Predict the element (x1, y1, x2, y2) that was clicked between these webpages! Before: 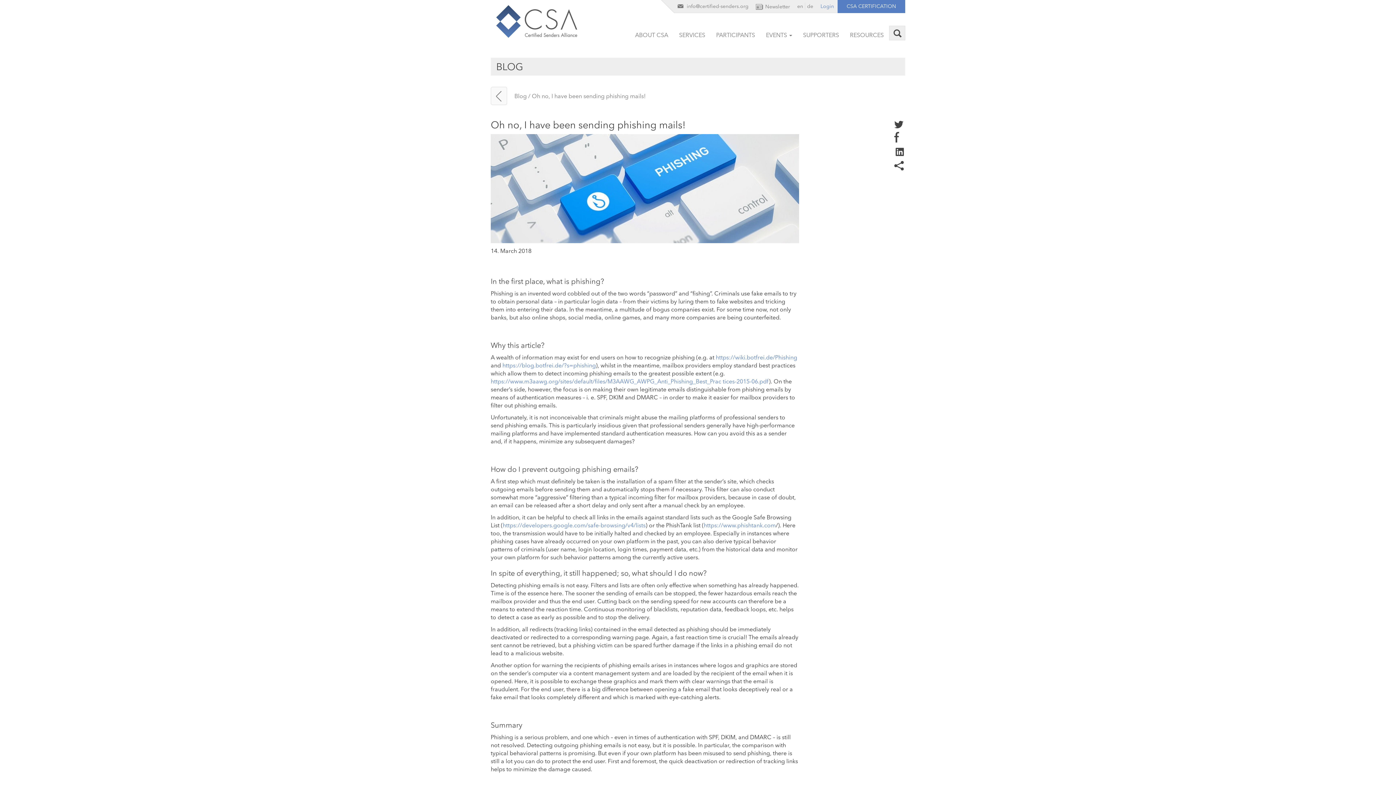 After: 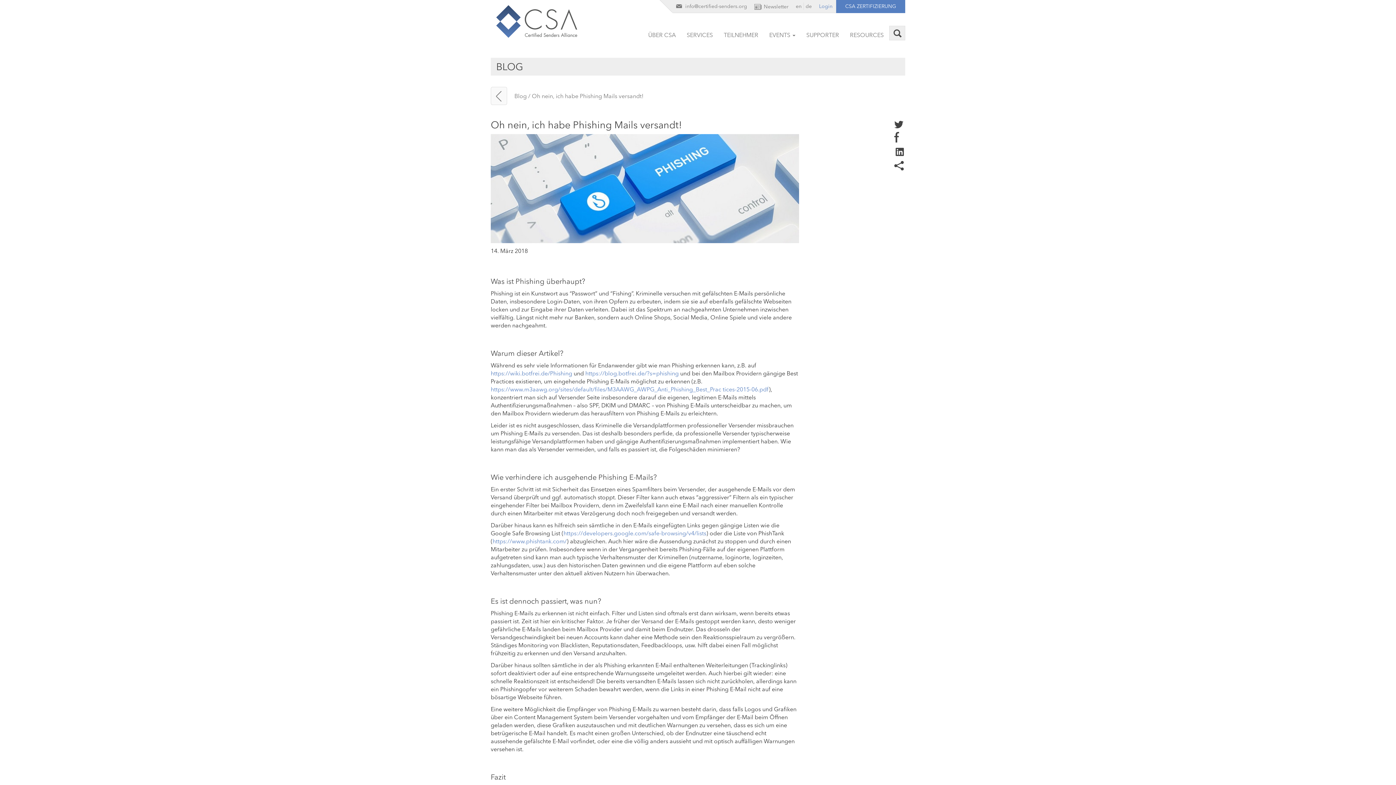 Action: label: de bbox: (807, 2, 813, 9)